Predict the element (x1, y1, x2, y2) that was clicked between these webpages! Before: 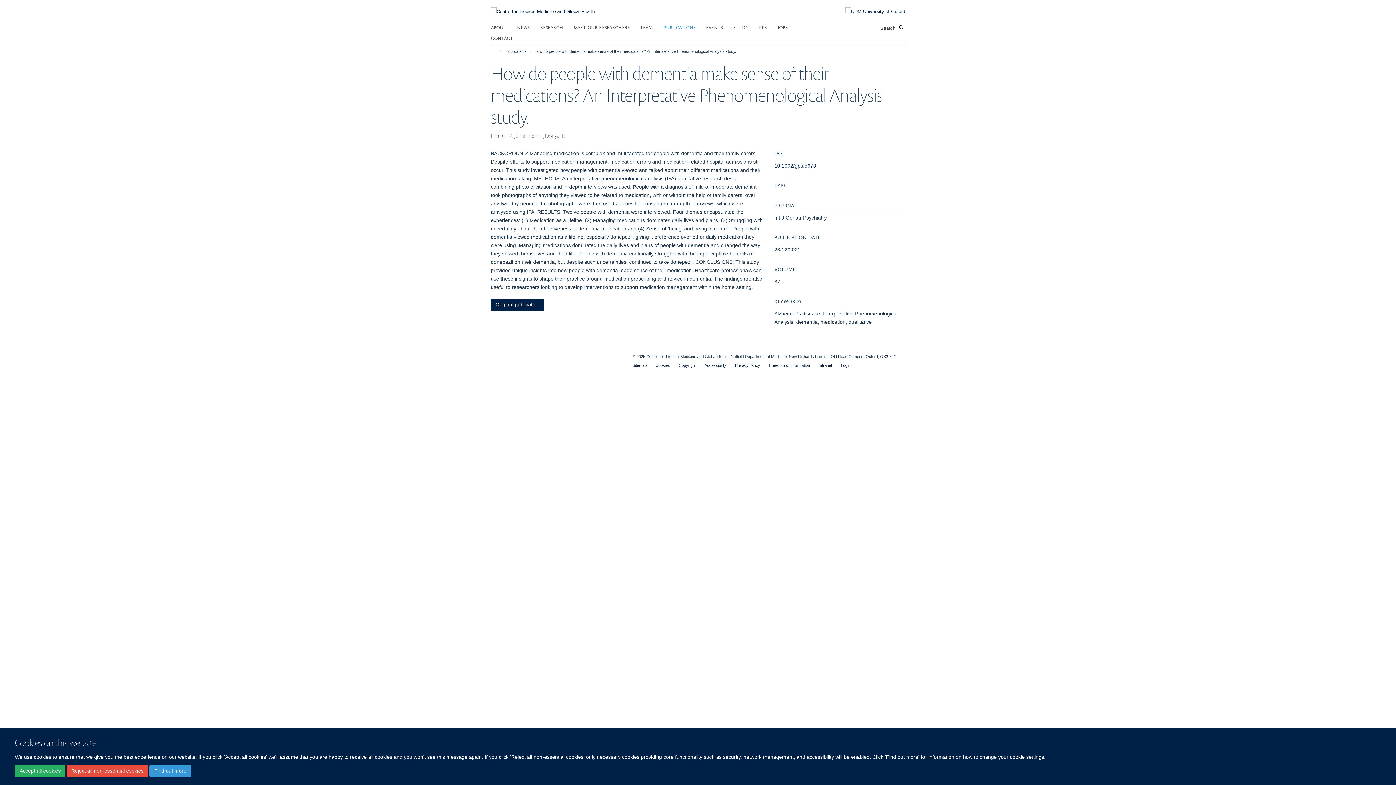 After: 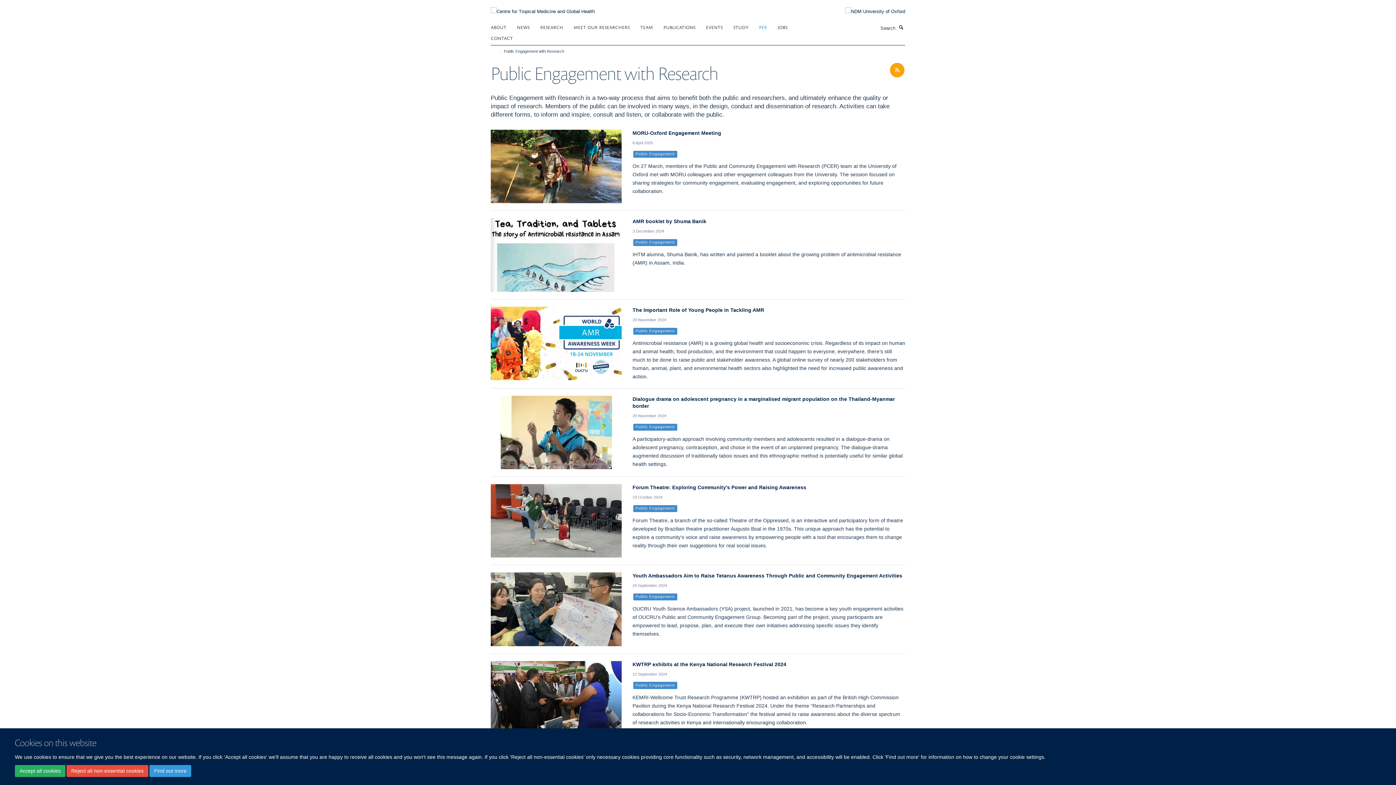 Action: bbox: (759, 21, 776, 32) label: PER